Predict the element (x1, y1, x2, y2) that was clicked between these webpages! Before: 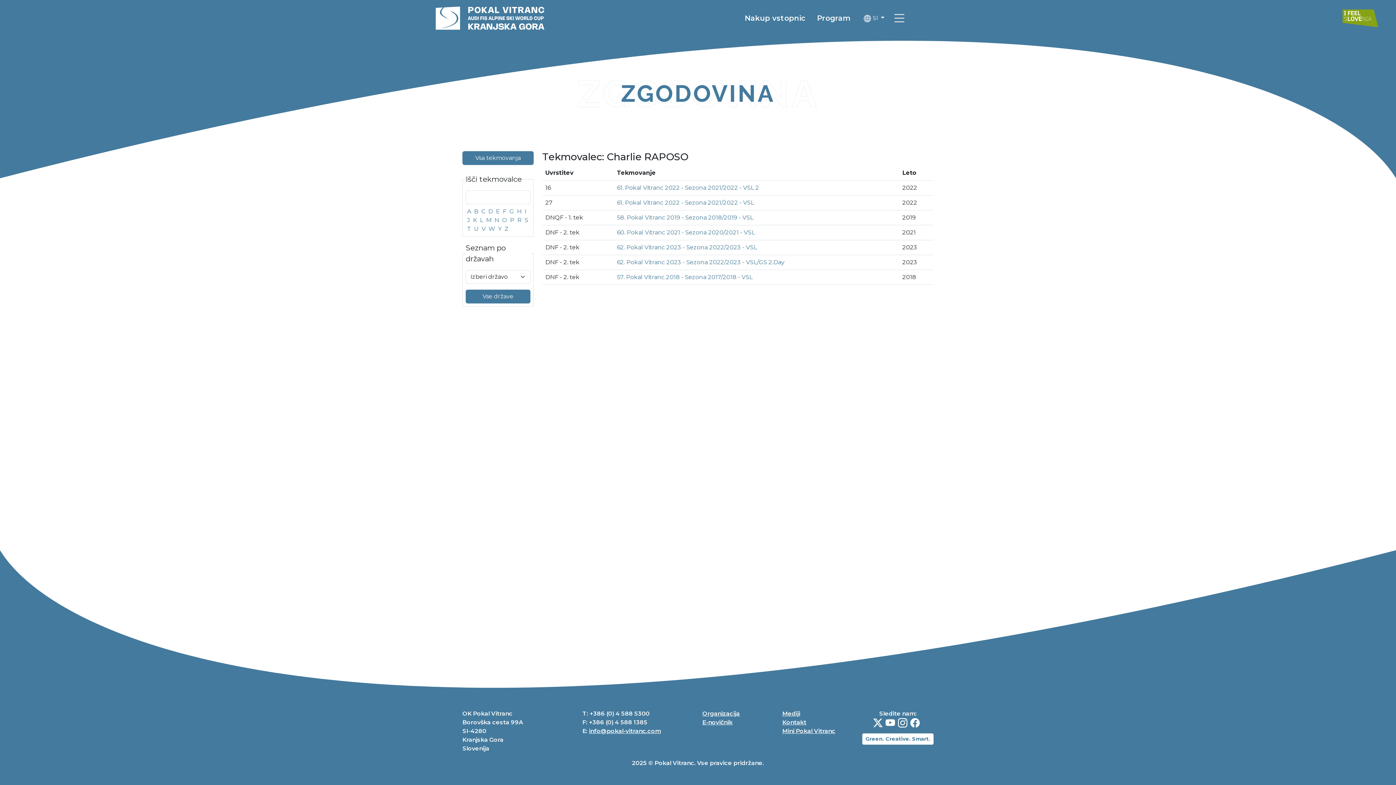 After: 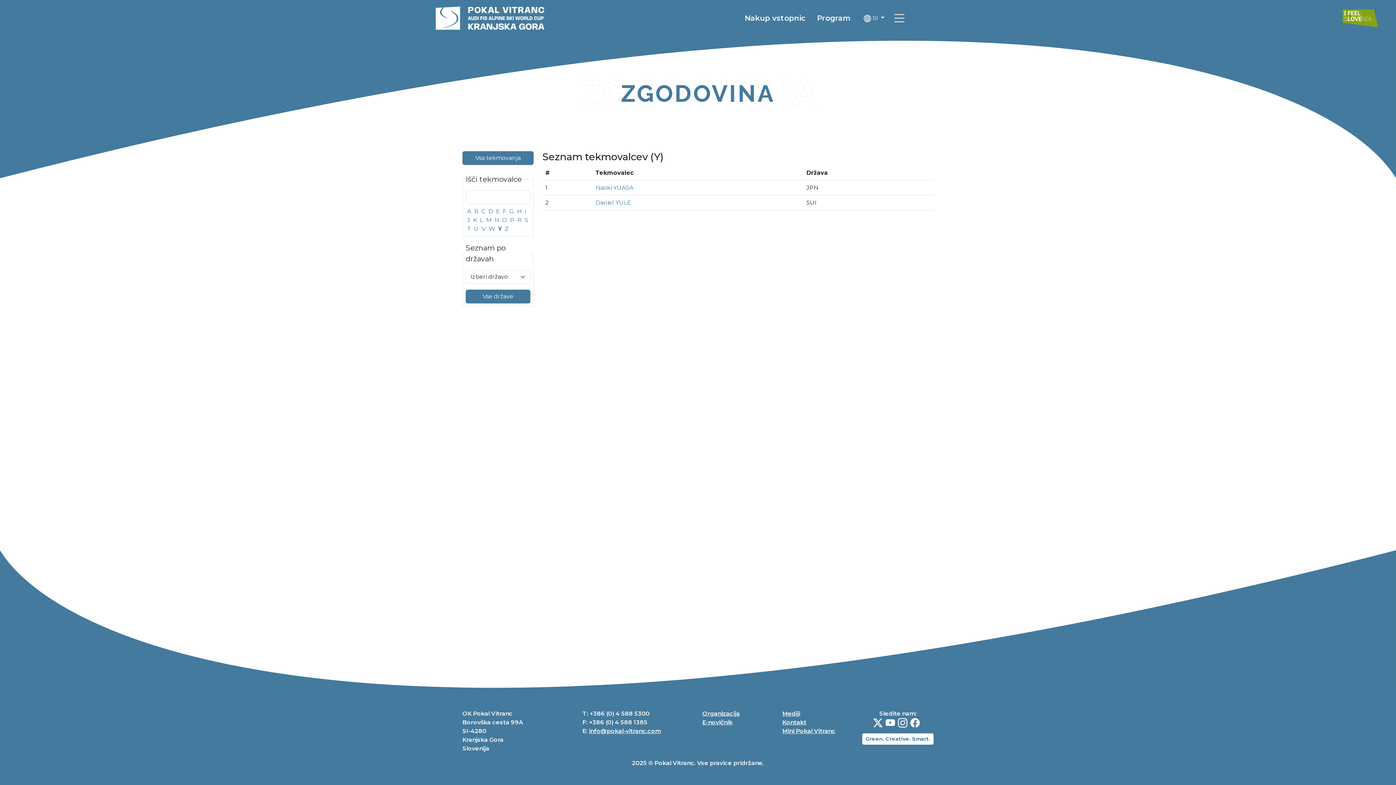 Action: label: Y bbox: (498, 224, 501, 233)